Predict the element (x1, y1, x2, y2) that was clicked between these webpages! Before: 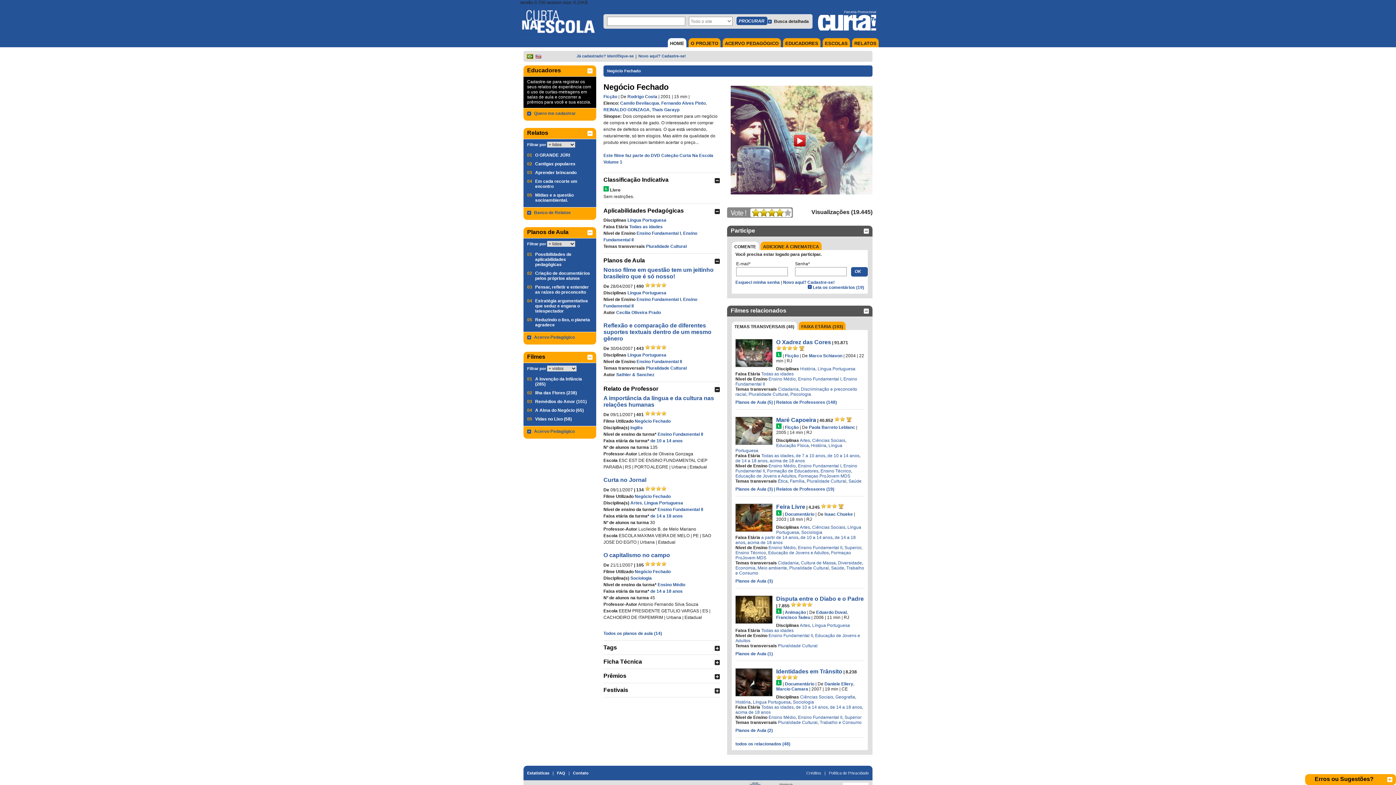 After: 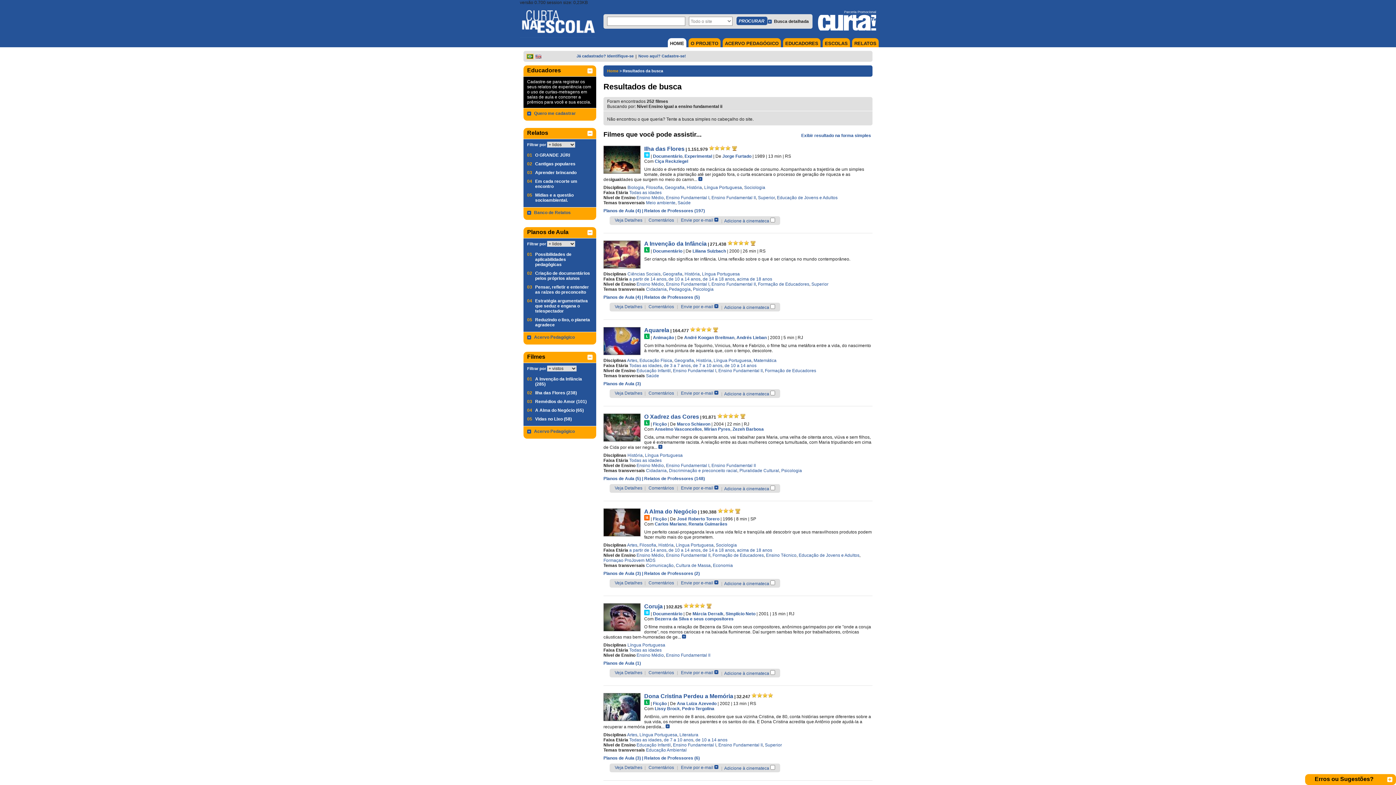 Action: label: Ensino Fundamental II bbox: (798, 545, 842, 550)